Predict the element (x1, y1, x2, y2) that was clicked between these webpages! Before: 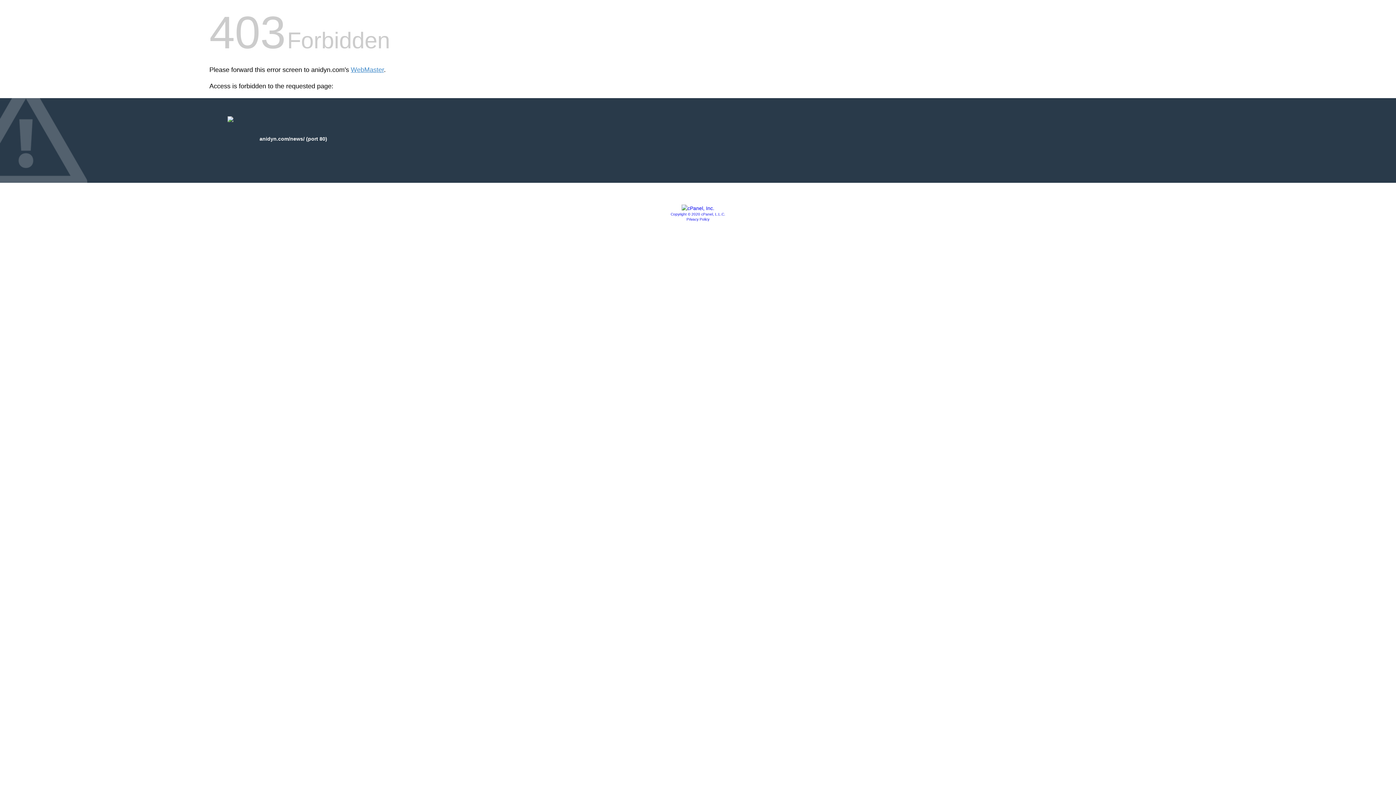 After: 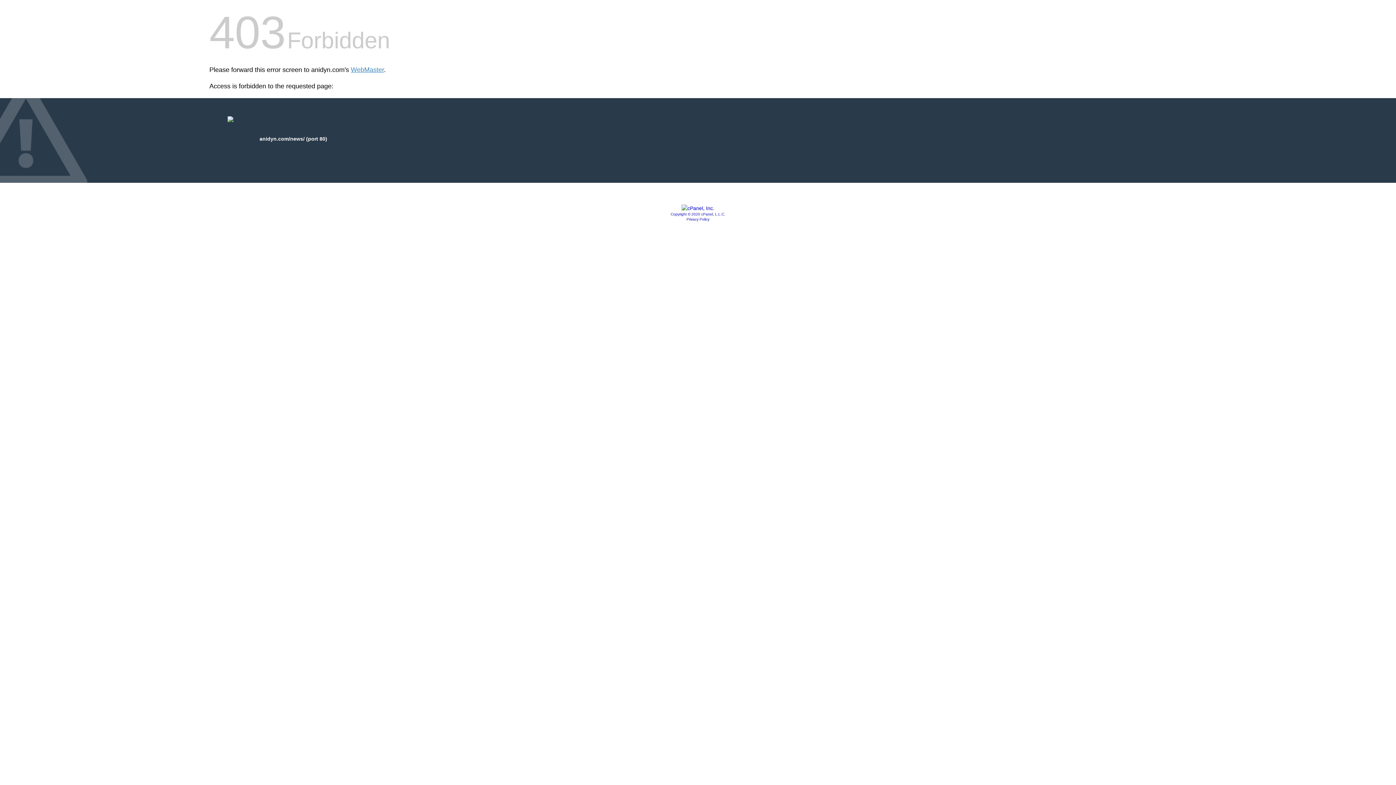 Action: bbox: (681, 205, 714, 211)